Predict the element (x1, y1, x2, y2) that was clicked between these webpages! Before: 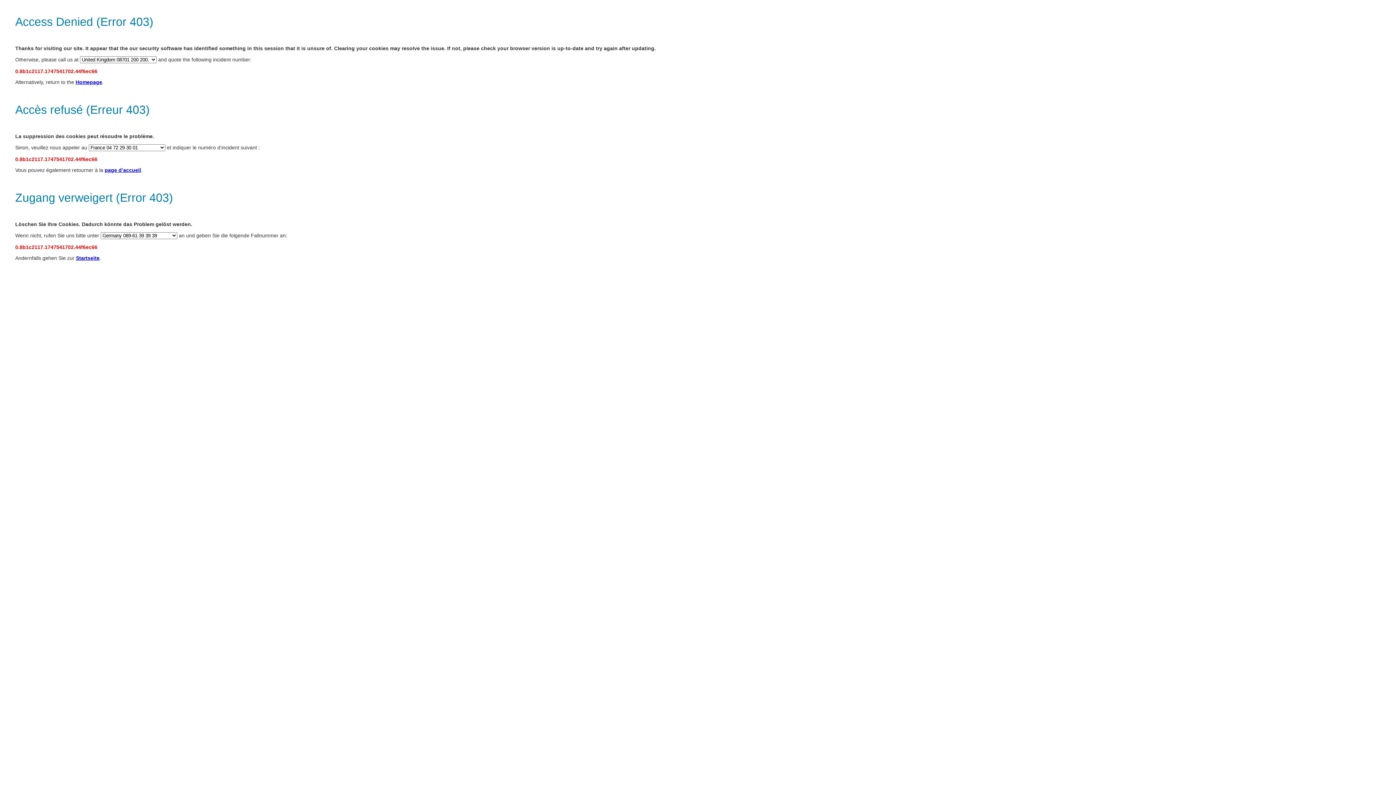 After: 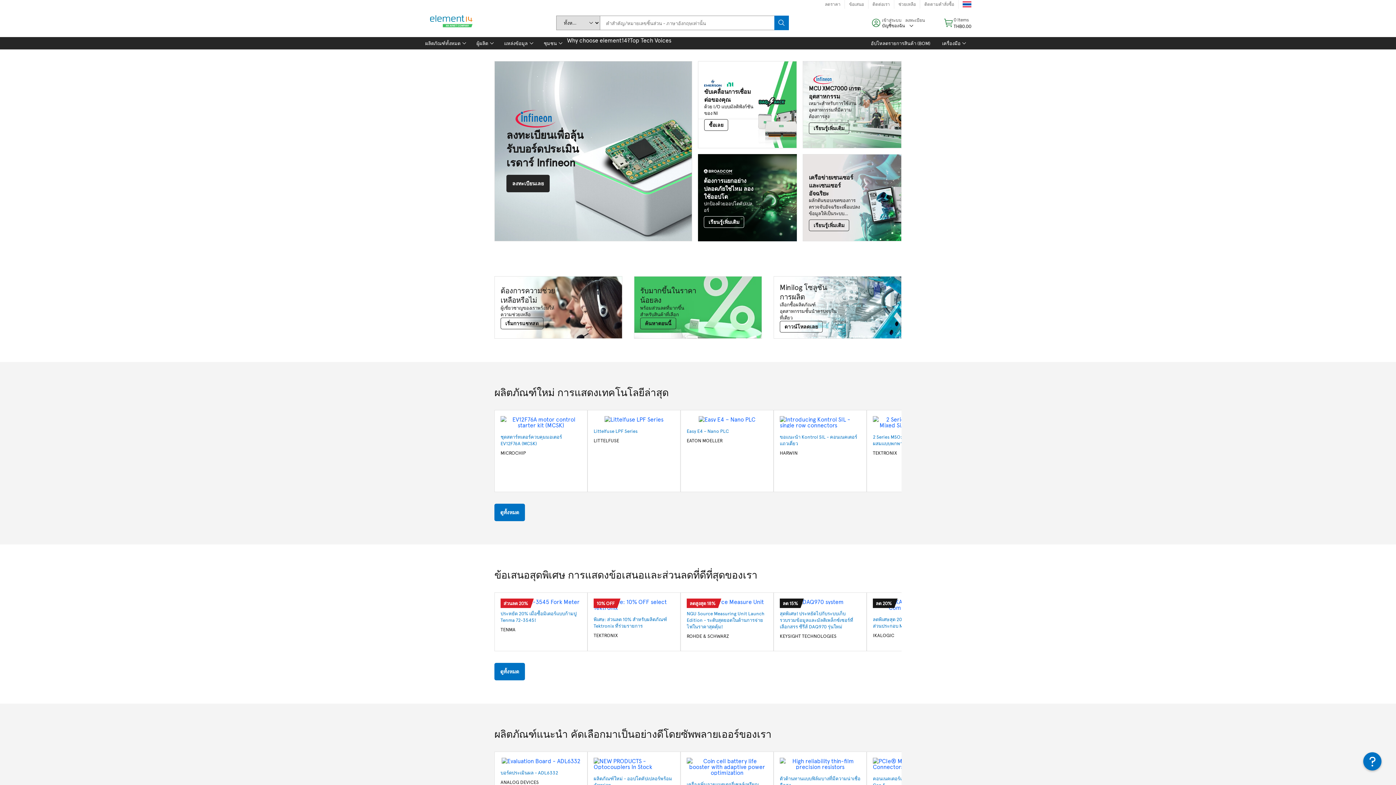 Action: label: Homepage bbox: (75, 79, 102, 85)